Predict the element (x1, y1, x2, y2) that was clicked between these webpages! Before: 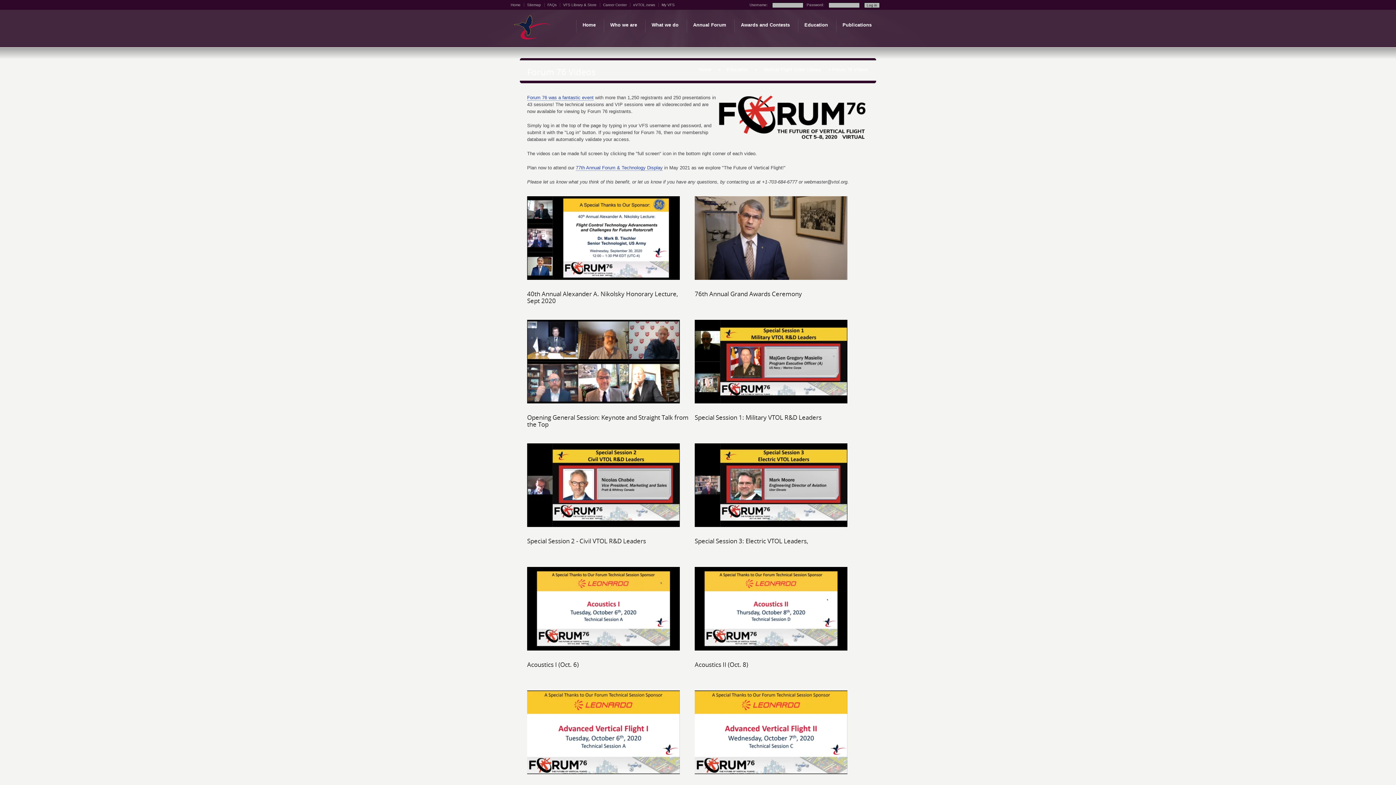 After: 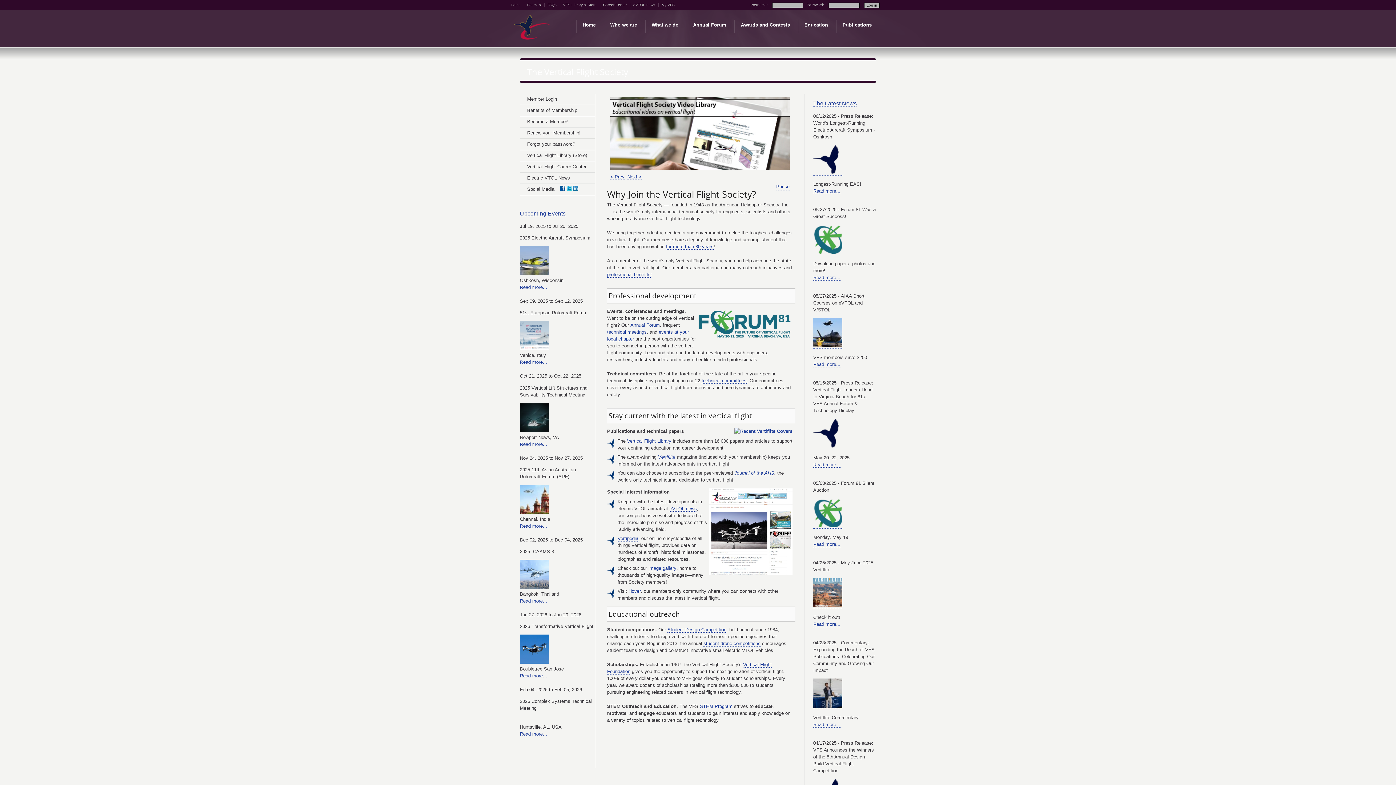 Action: label: Home bbox: (696, 66, 716, 72)